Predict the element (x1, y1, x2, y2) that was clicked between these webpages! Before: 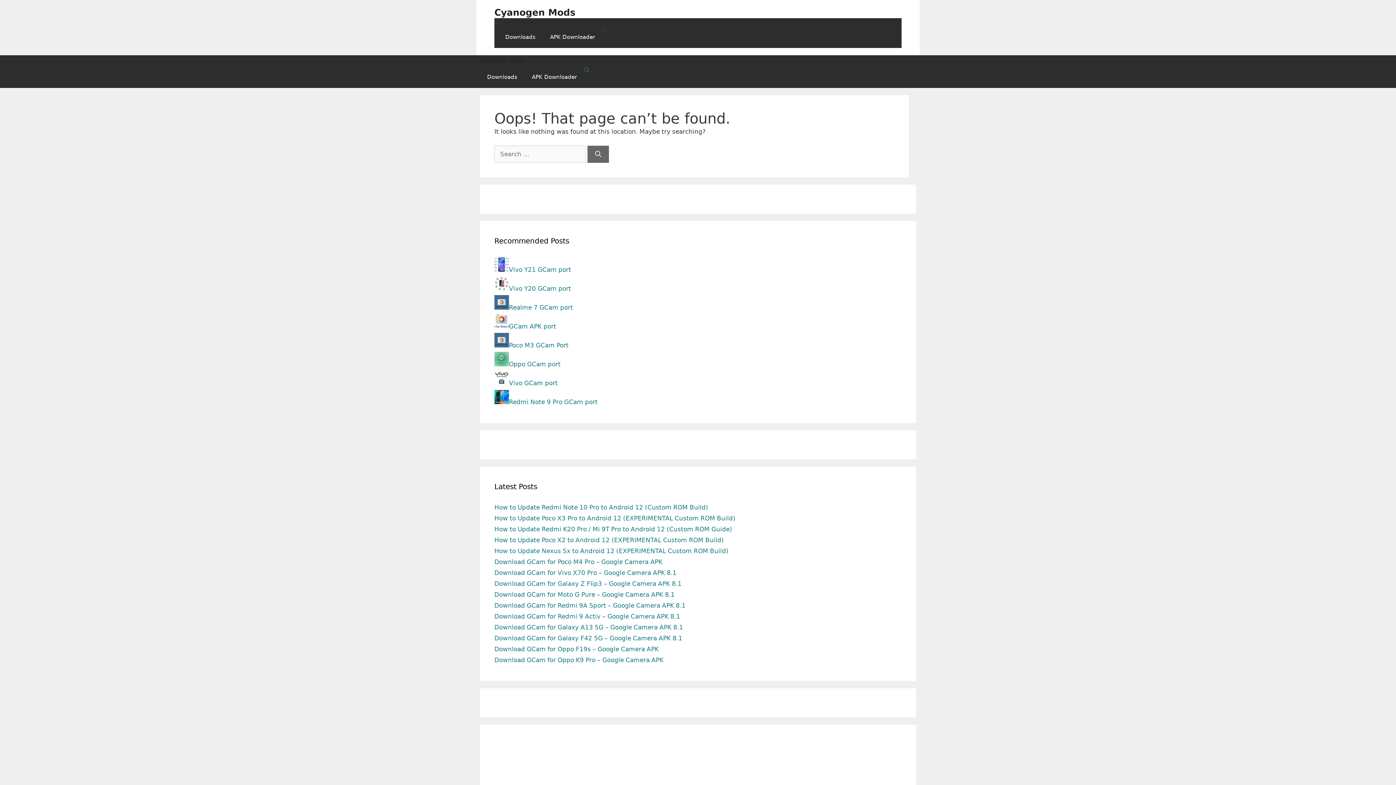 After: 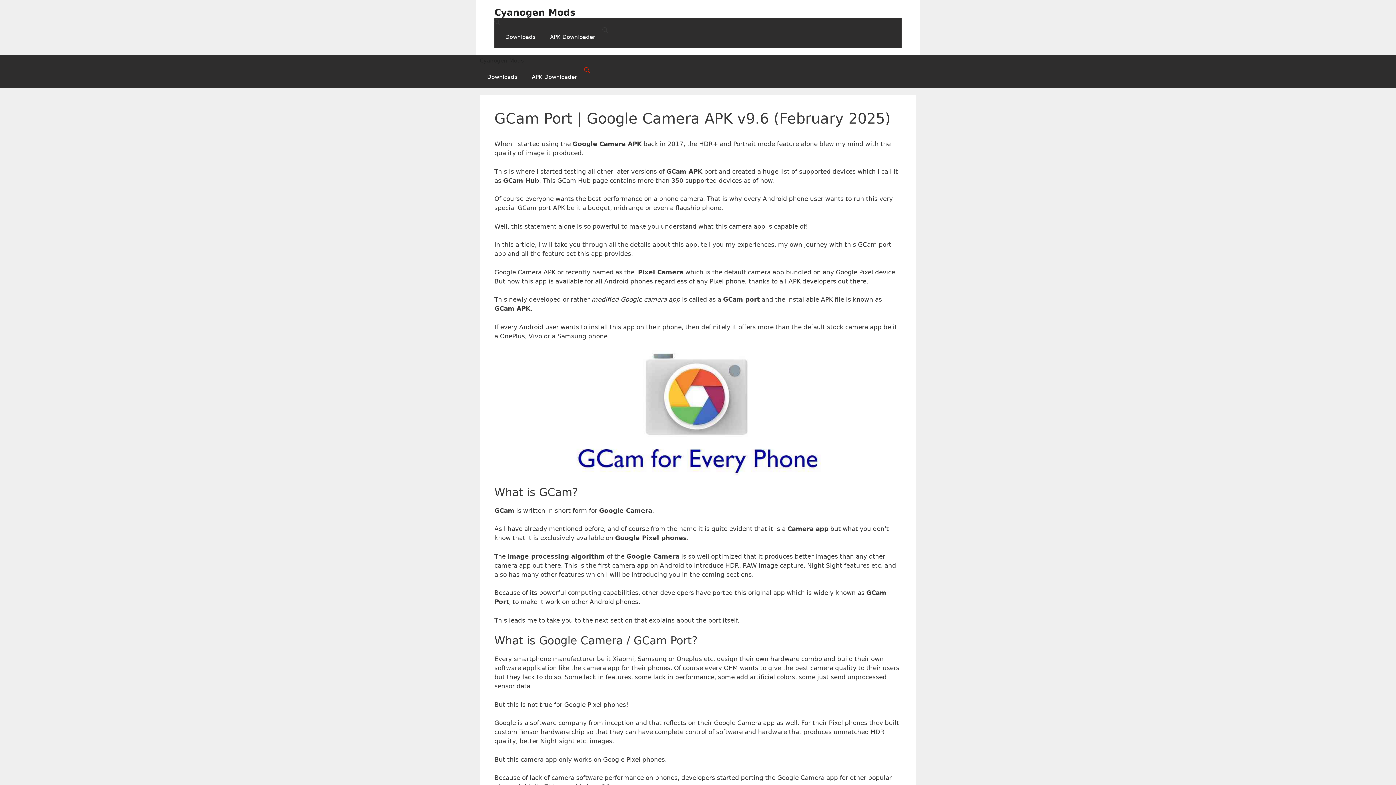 Action: bbox: (494, 322, 556, 330) label: GCam APK port